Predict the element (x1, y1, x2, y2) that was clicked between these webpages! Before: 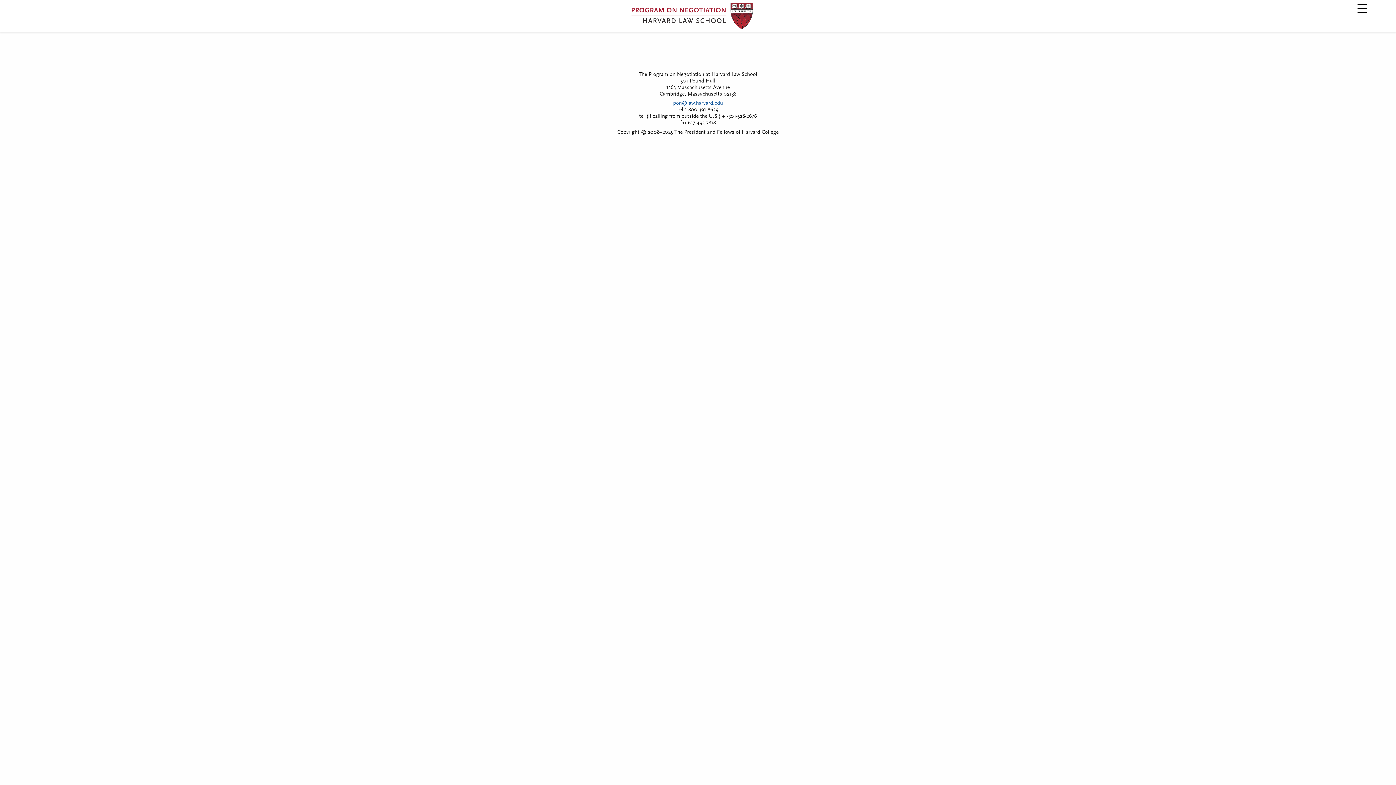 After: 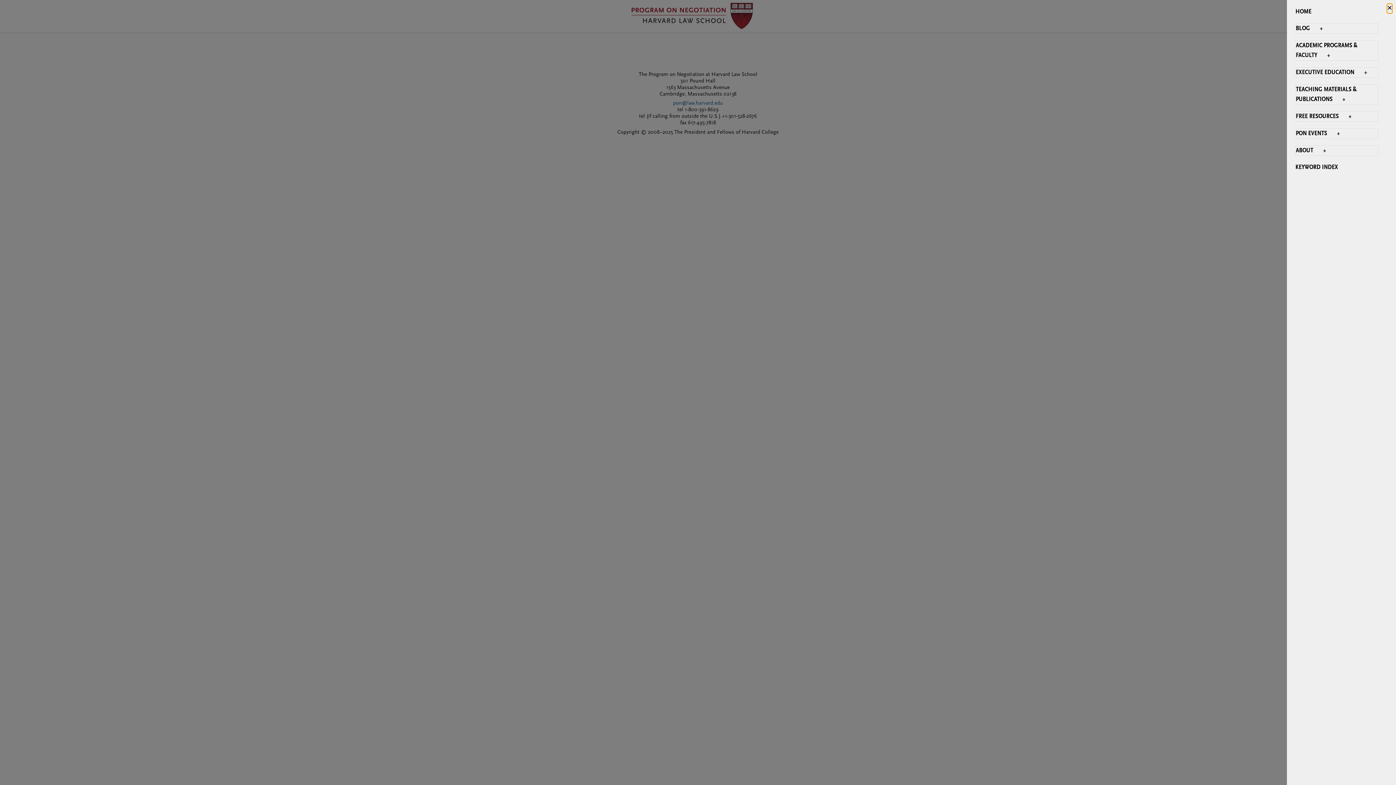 Action: bbox: (1356, 0, 1368, 19) label: ☰